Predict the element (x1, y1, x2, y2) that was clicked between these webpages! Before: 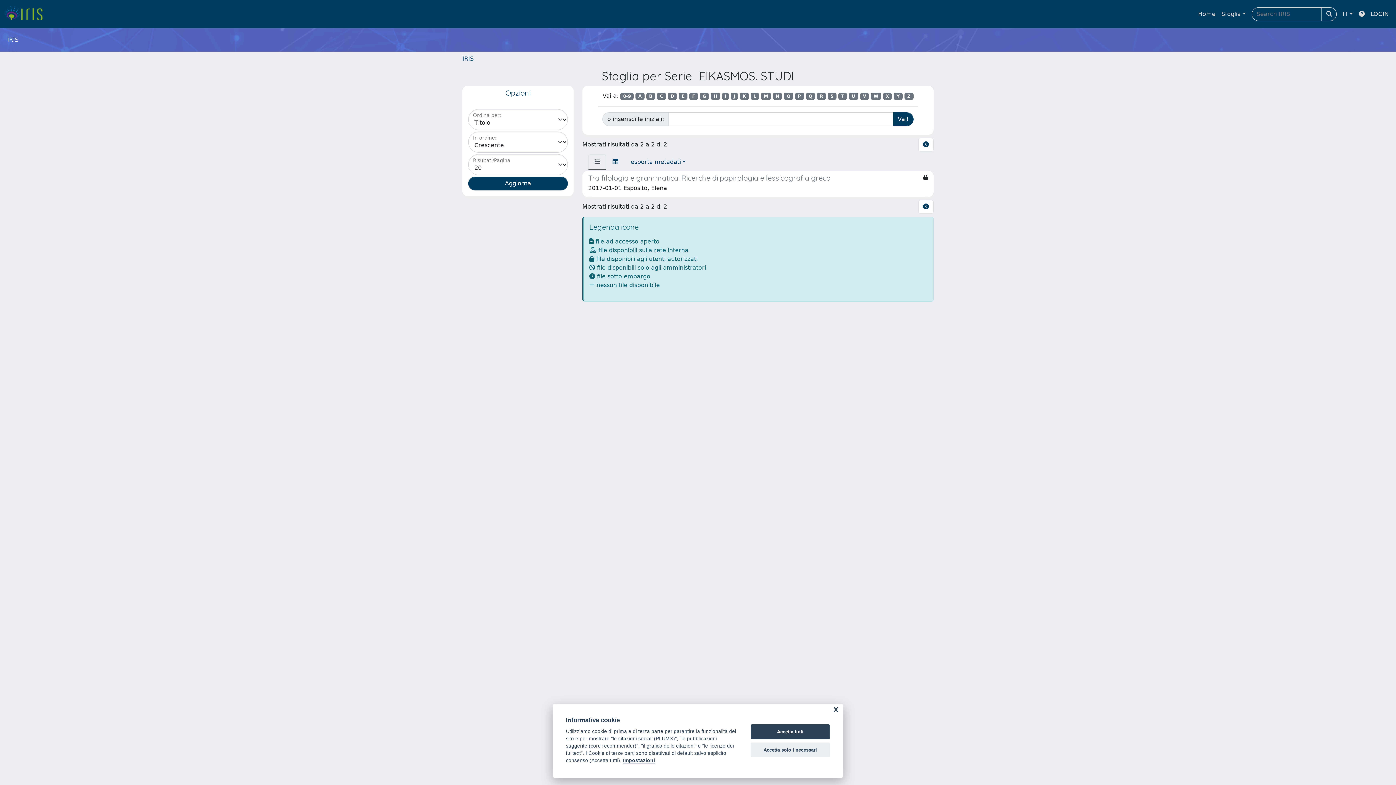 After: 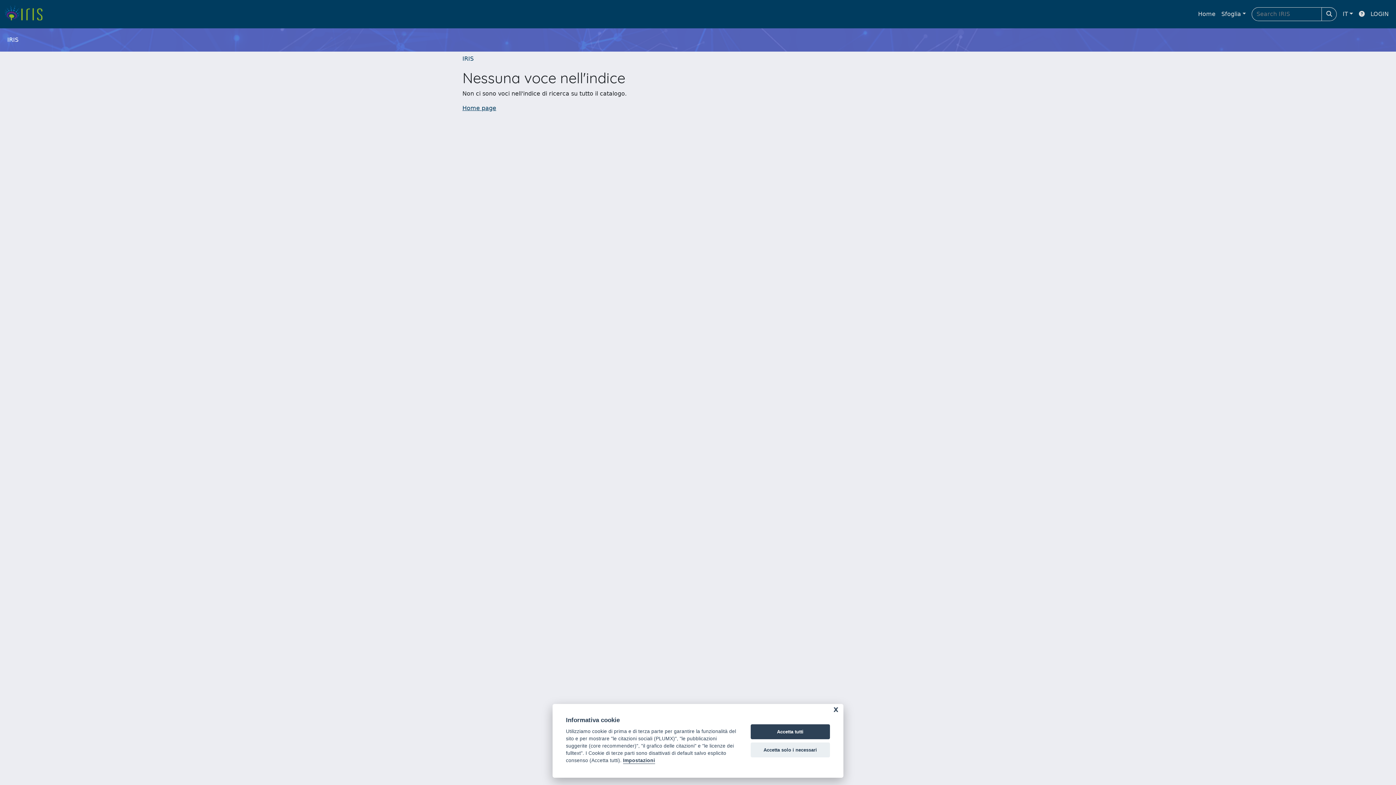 Action: label: U bbox: (849, 92, 858, 100)